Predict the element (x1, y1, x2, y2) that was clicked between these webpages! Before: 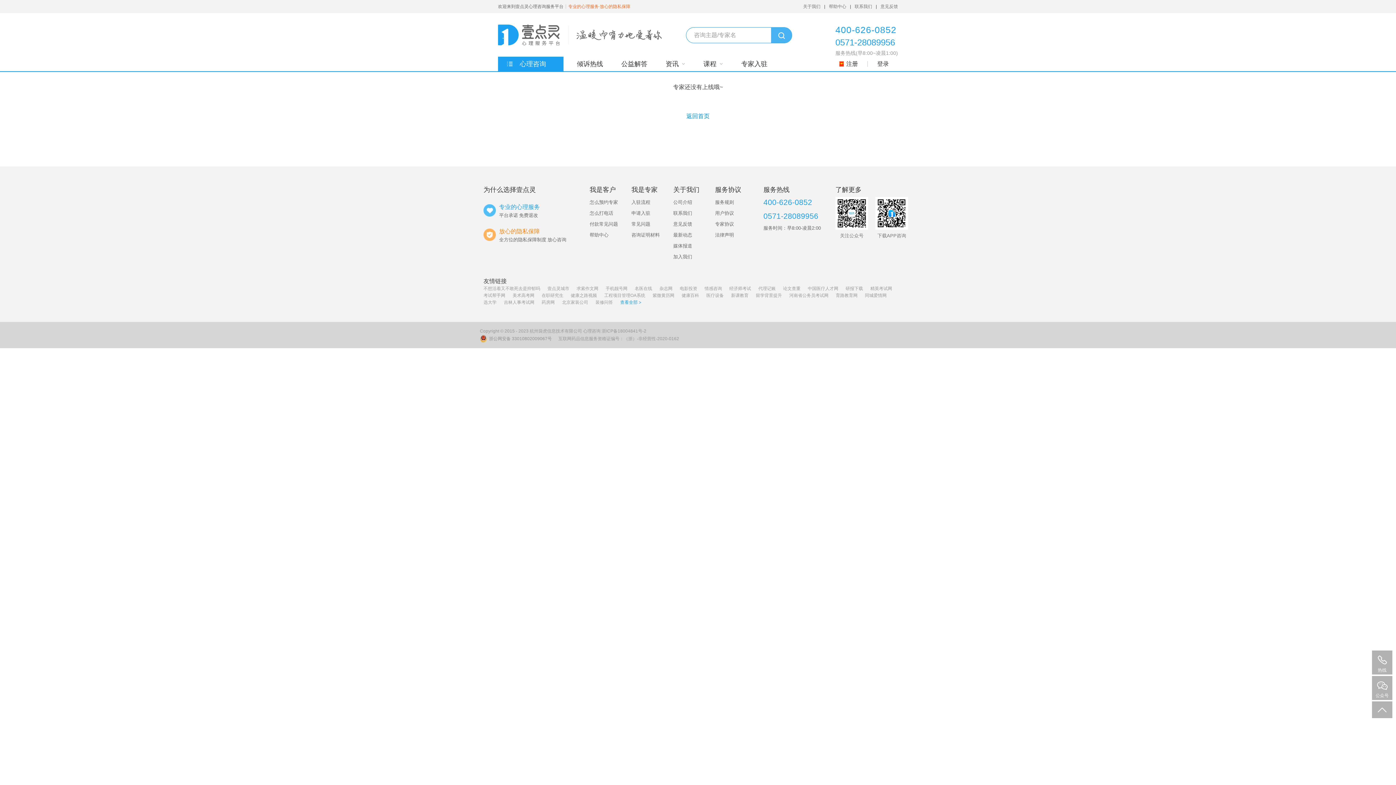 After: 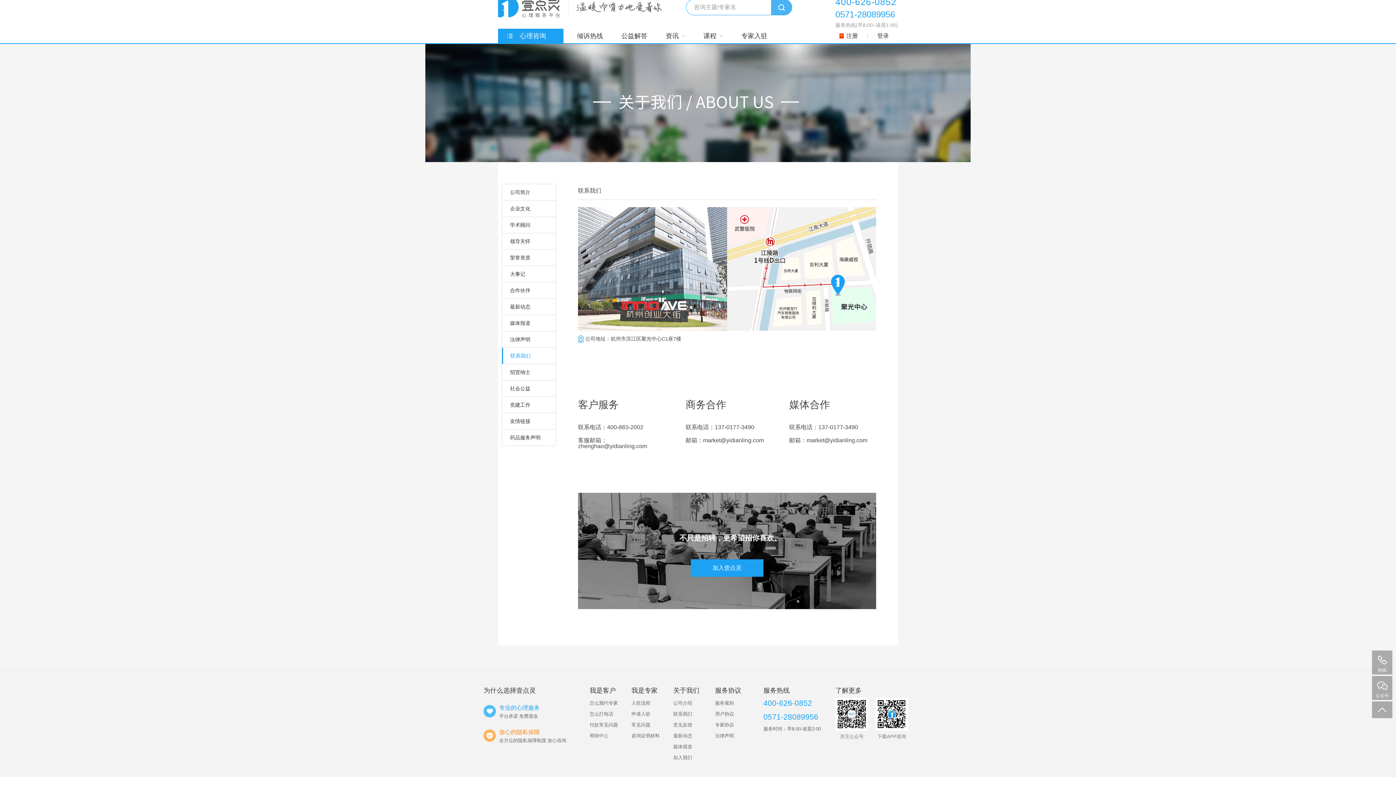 Action: bbox: (673, 210, 692, 216) label: 联系我们